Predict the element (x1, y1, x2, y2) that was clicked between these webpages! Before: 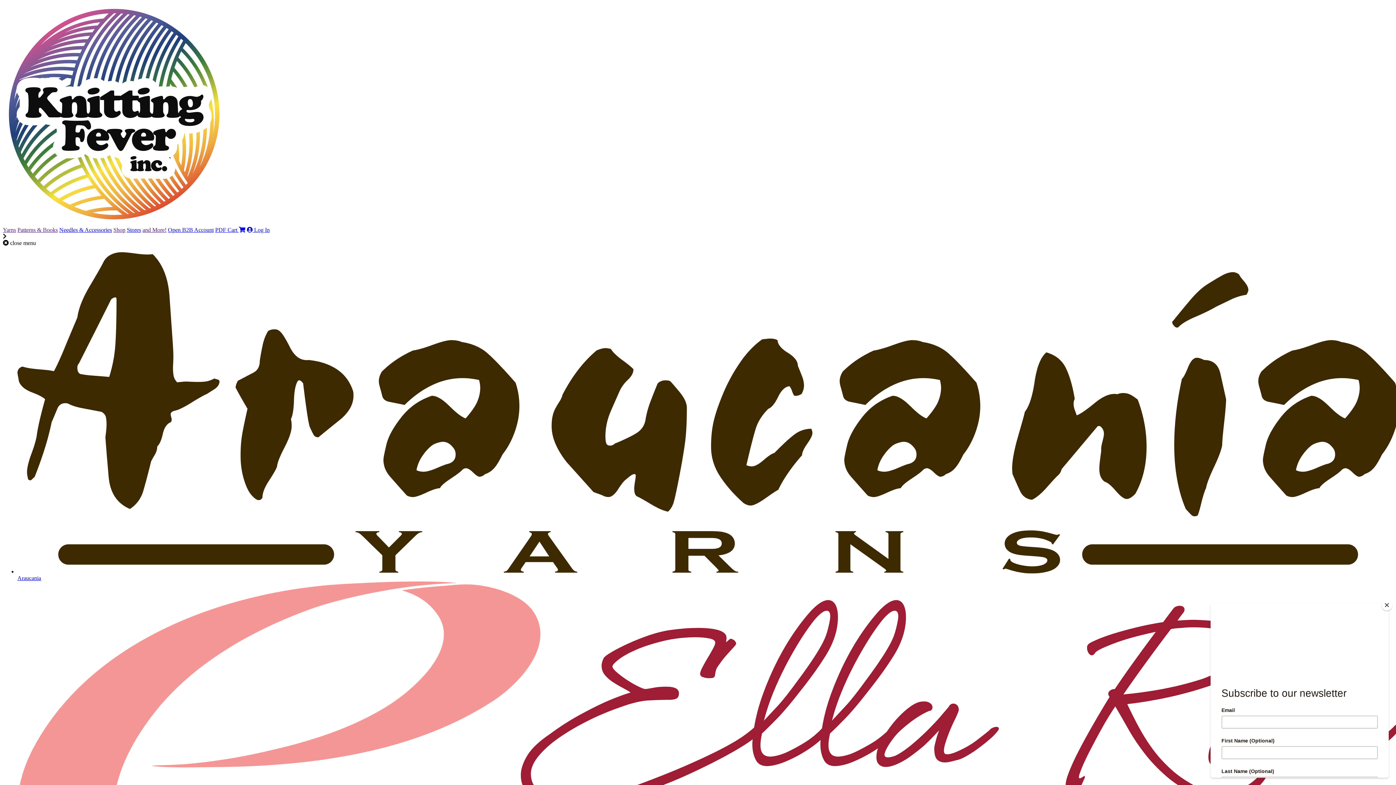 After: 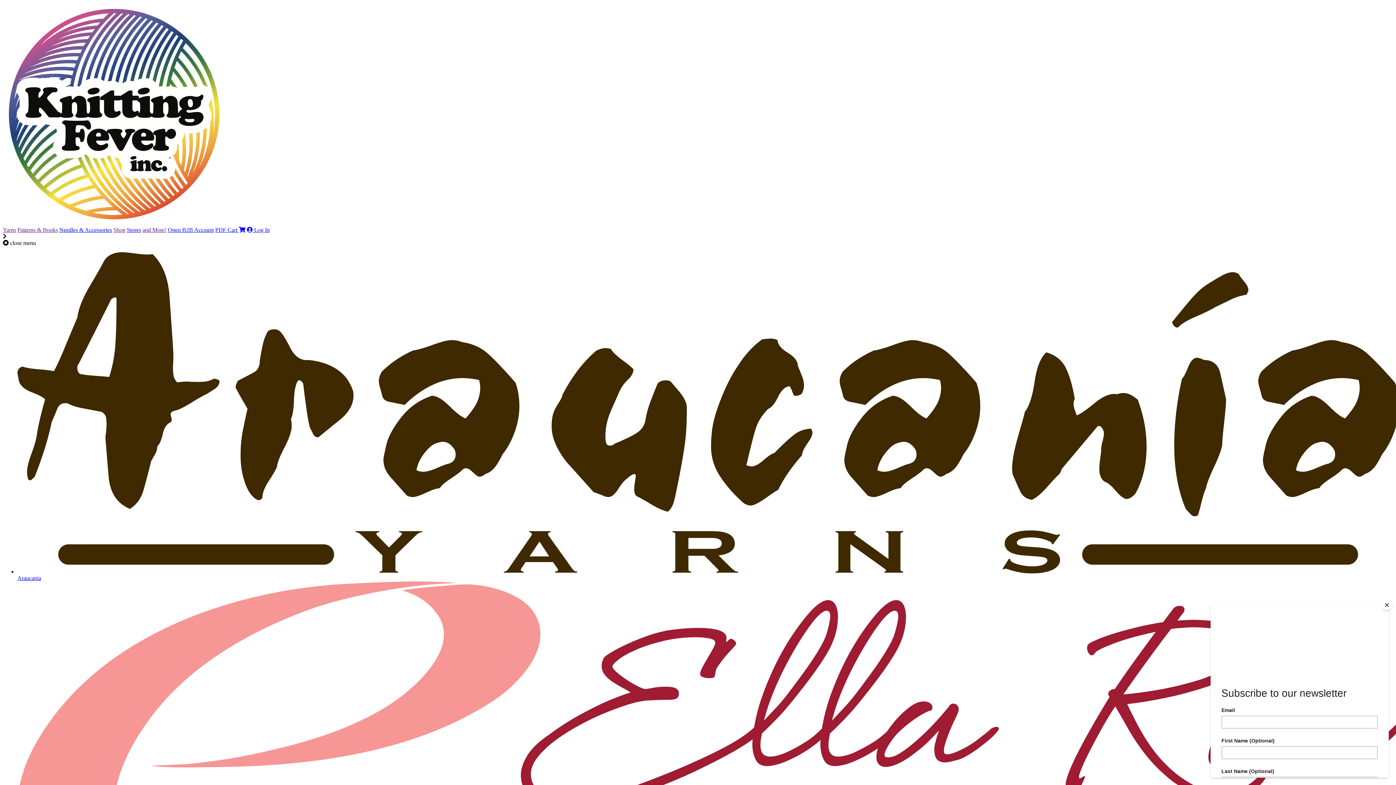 Action: label: Shop bbox: (113, 226, 125, 233)